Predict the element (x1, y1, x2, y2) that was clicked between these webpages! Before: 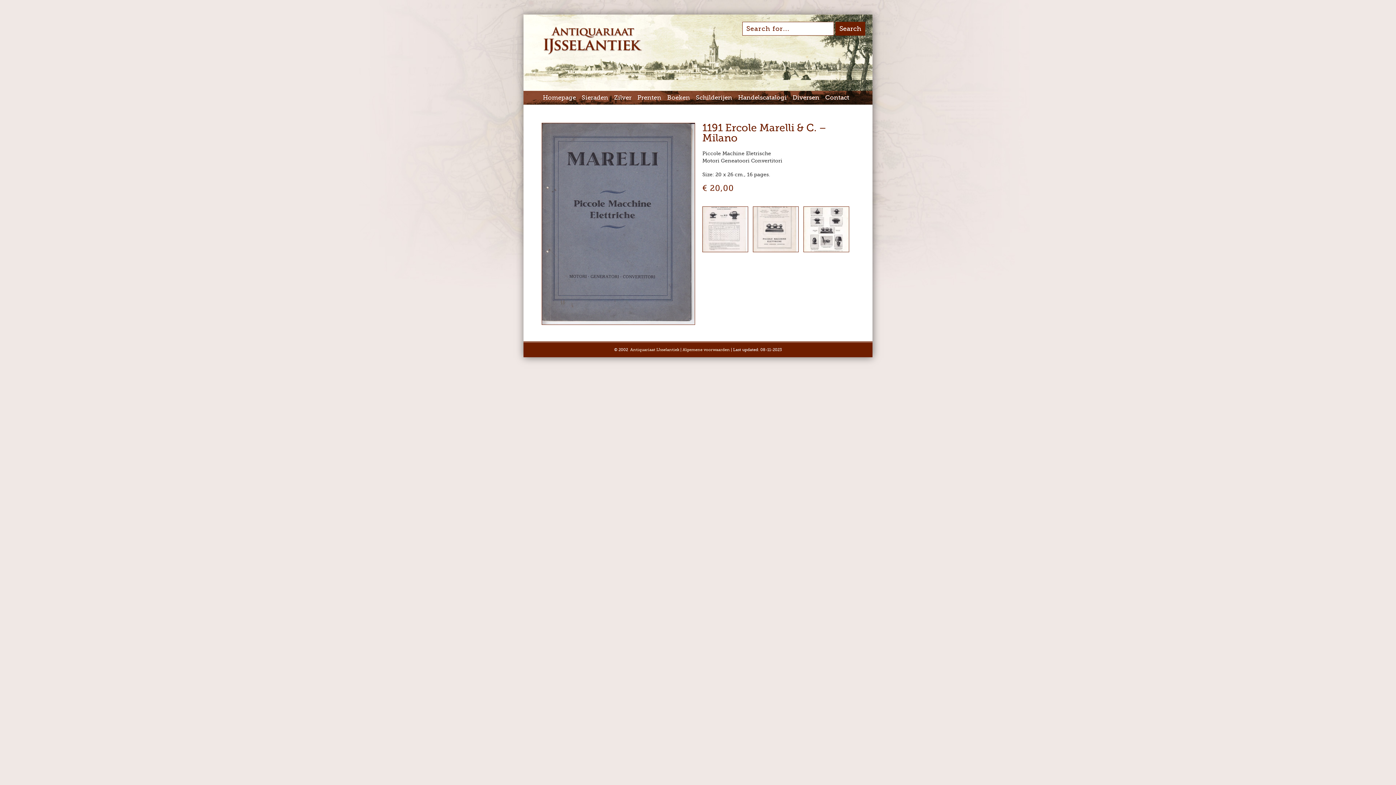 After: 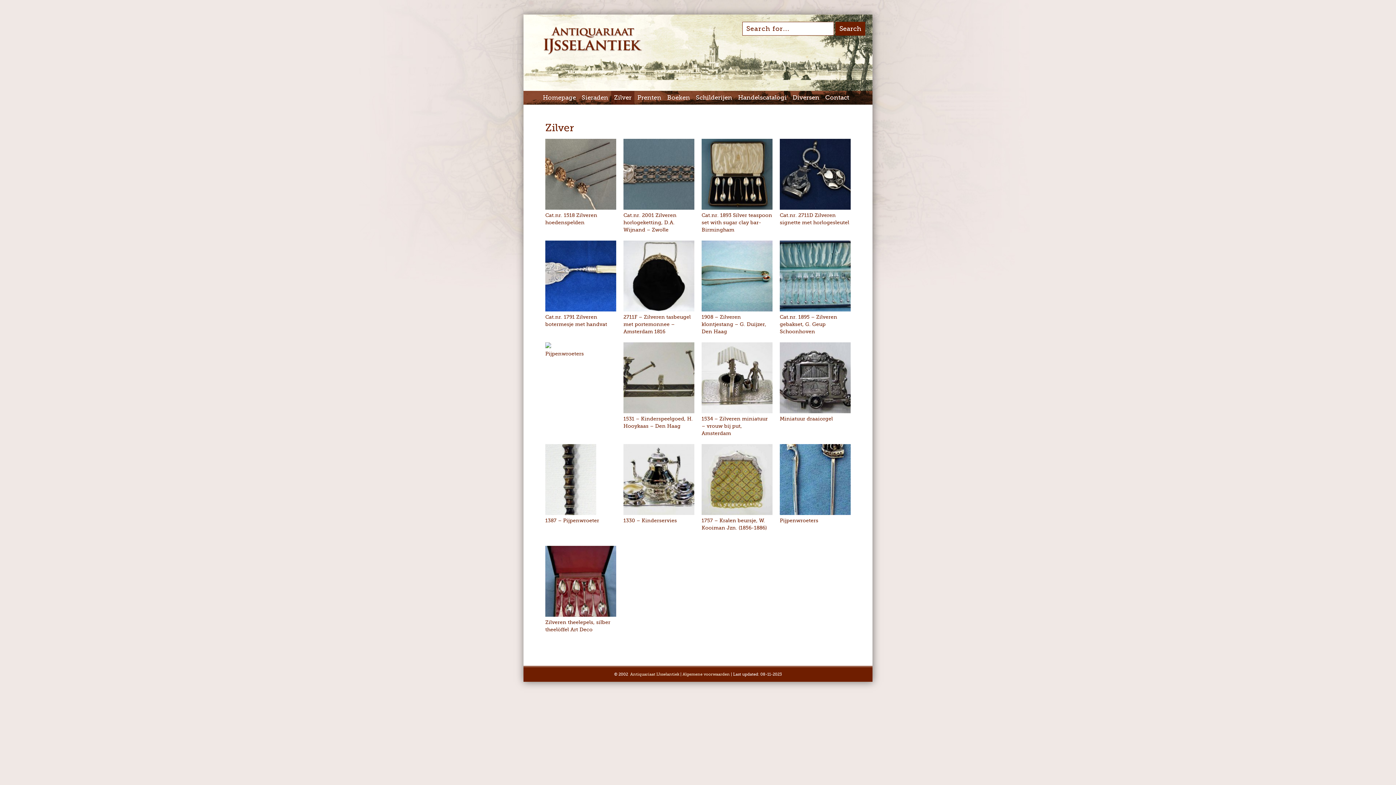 Action: label: Zilver bbox: (611, 90, 634, 104)